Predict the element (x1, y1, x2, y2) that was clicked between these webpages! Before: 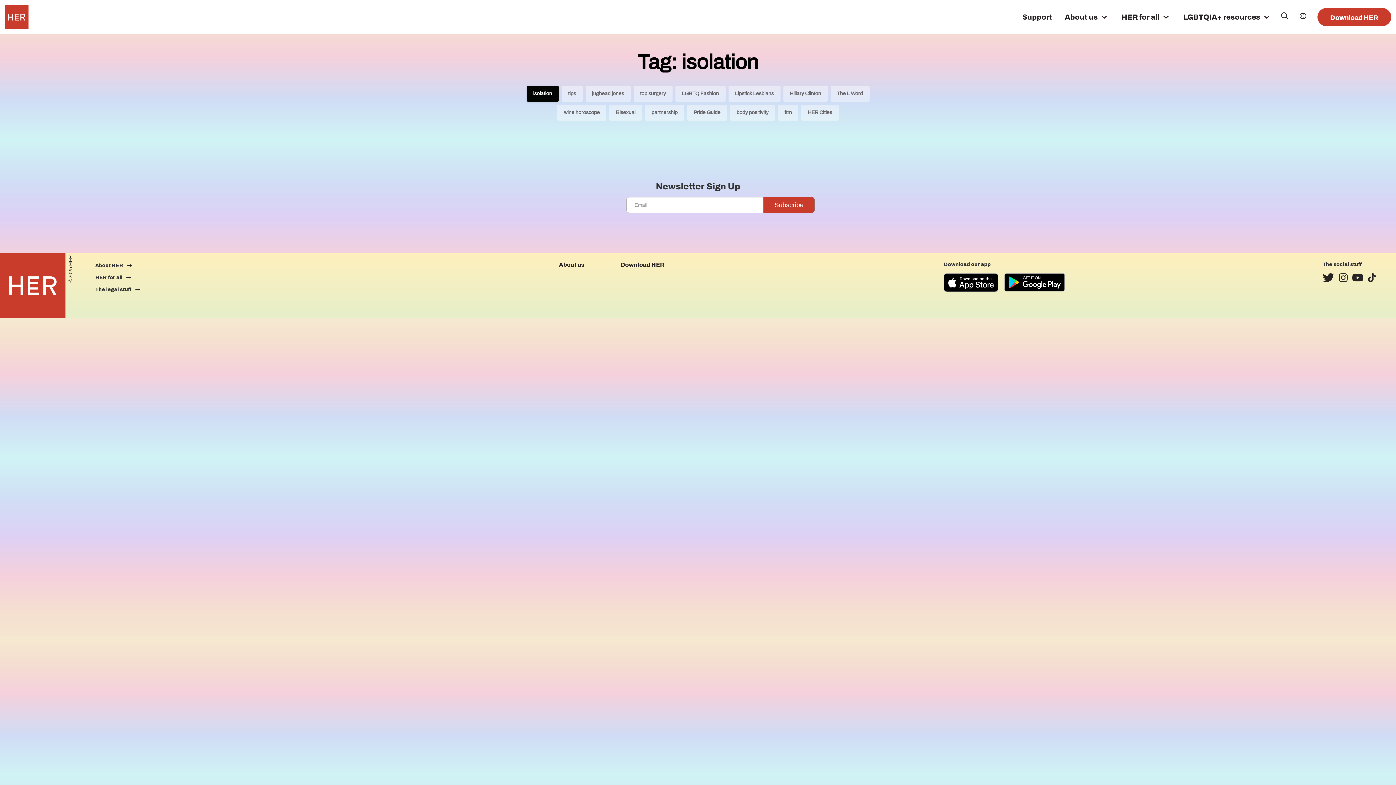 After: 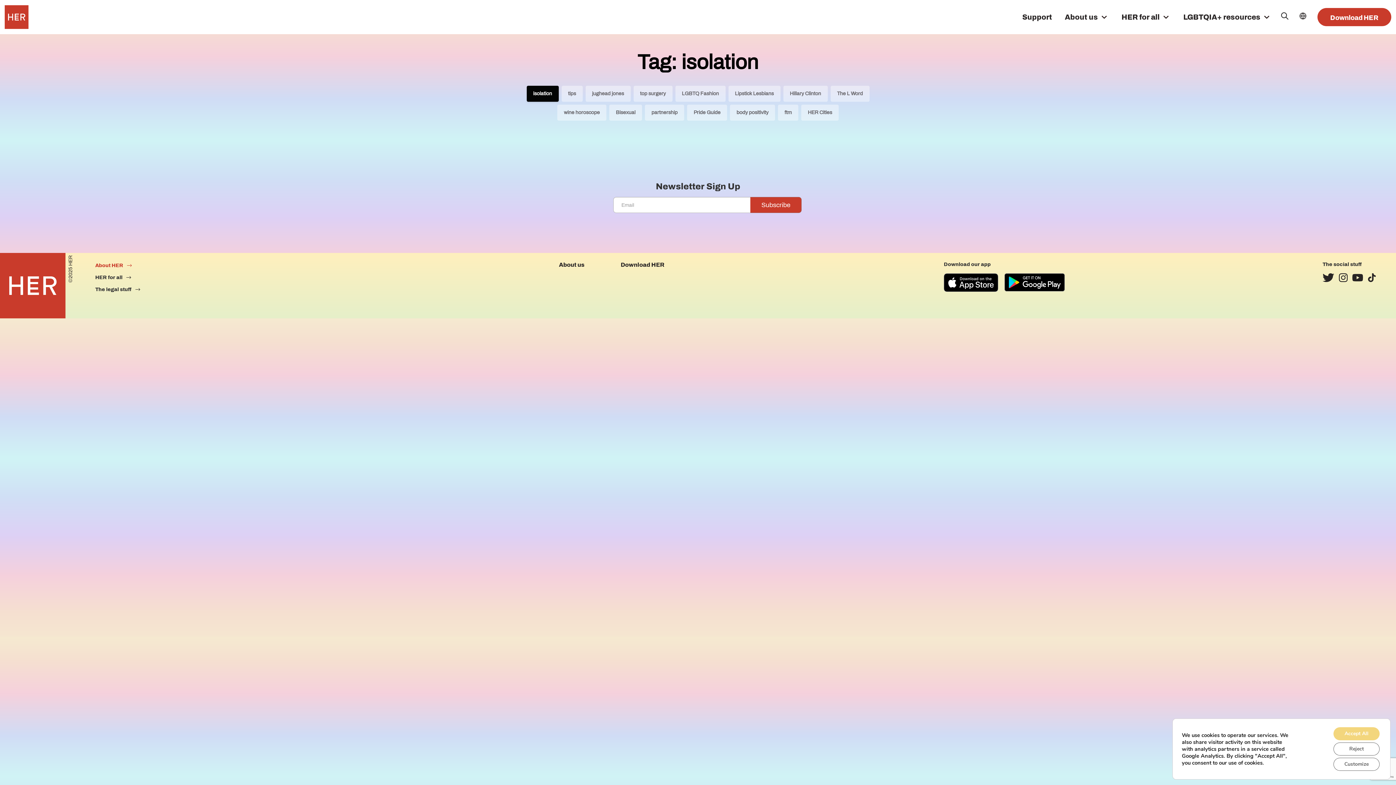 Action: bbox: (1322, 274, 1334, 280)